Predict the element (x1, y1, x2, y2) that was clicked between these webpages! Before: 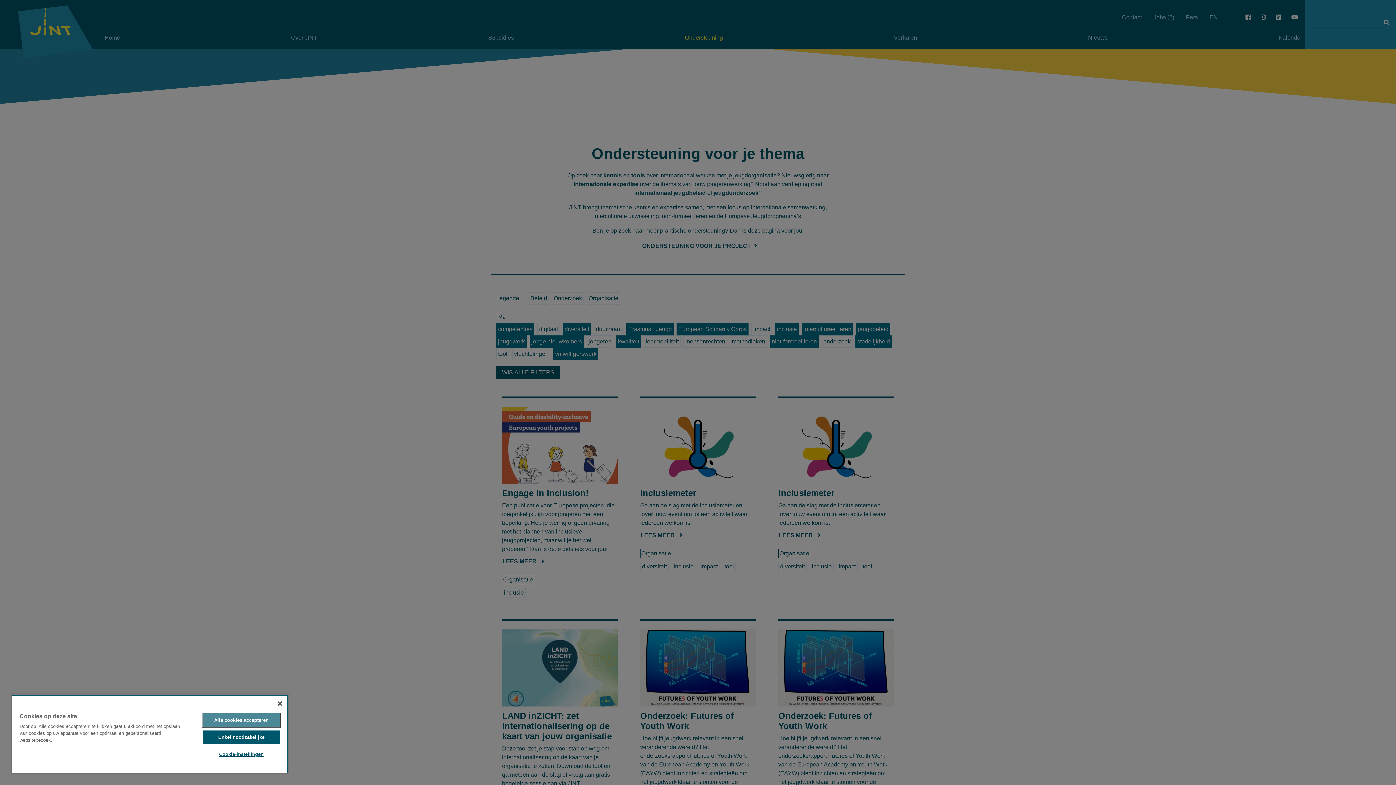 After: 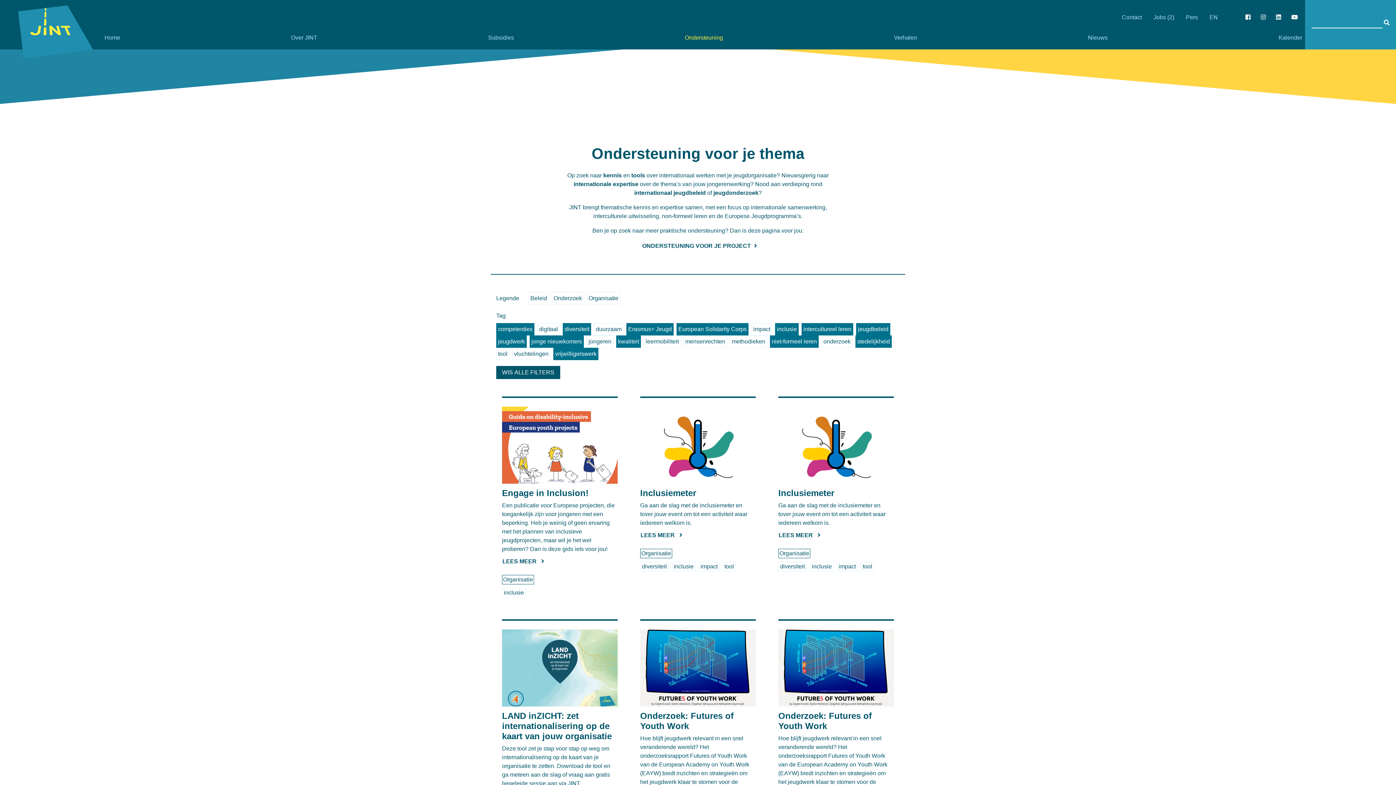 Action: label: Alle cookies accepteren bbox: (202, 713, 279, 727)